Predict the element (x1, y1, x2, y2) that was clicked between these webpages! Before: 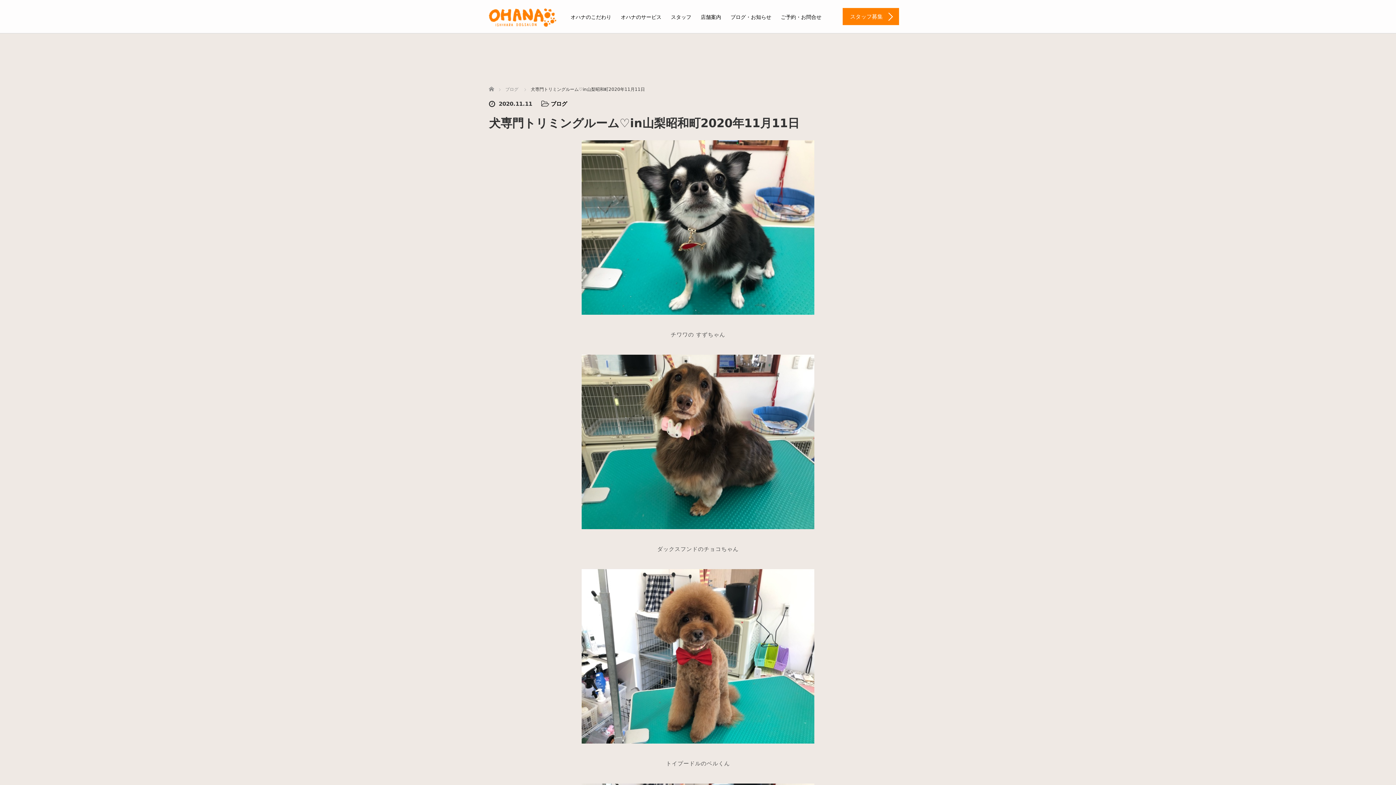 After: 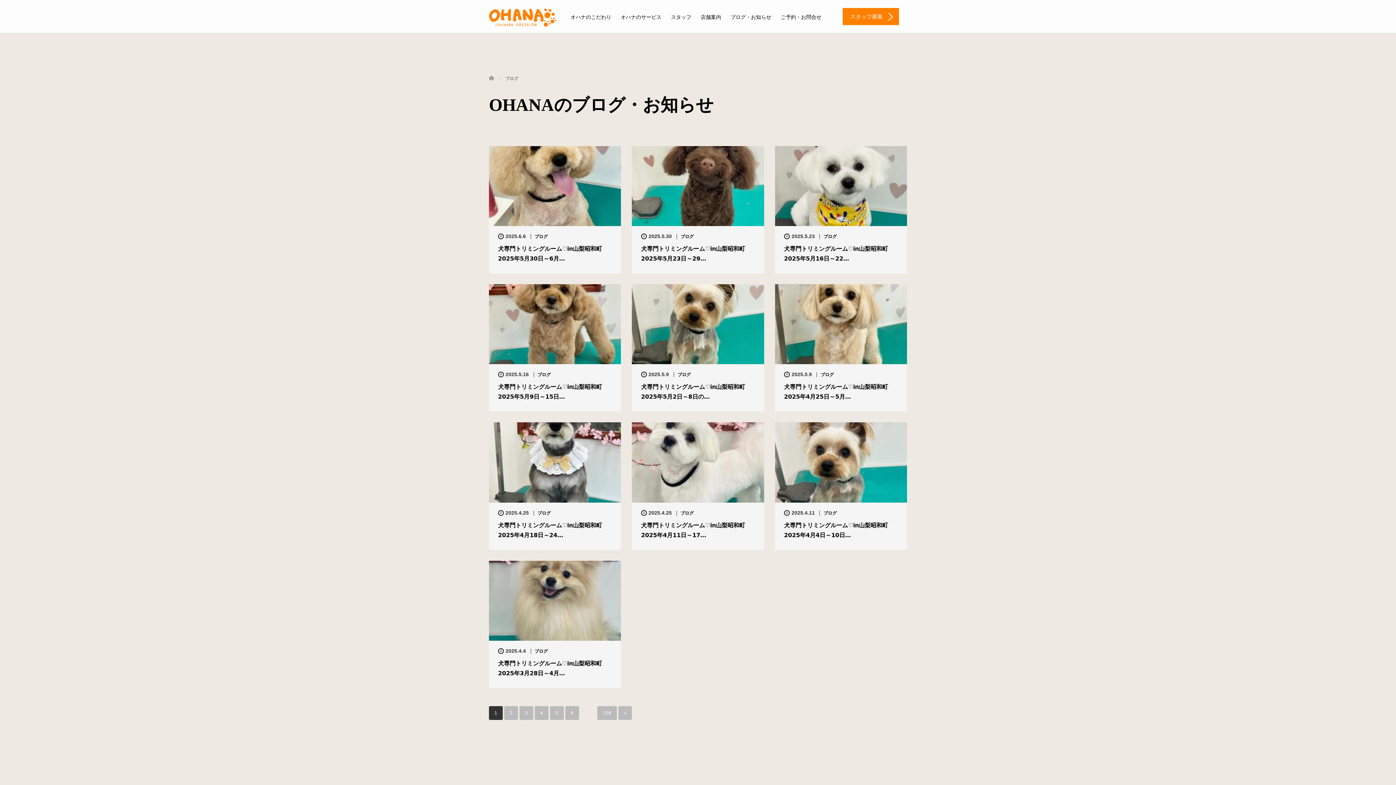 Action: bbox: (550, 100, 567, 107) label: ブログ